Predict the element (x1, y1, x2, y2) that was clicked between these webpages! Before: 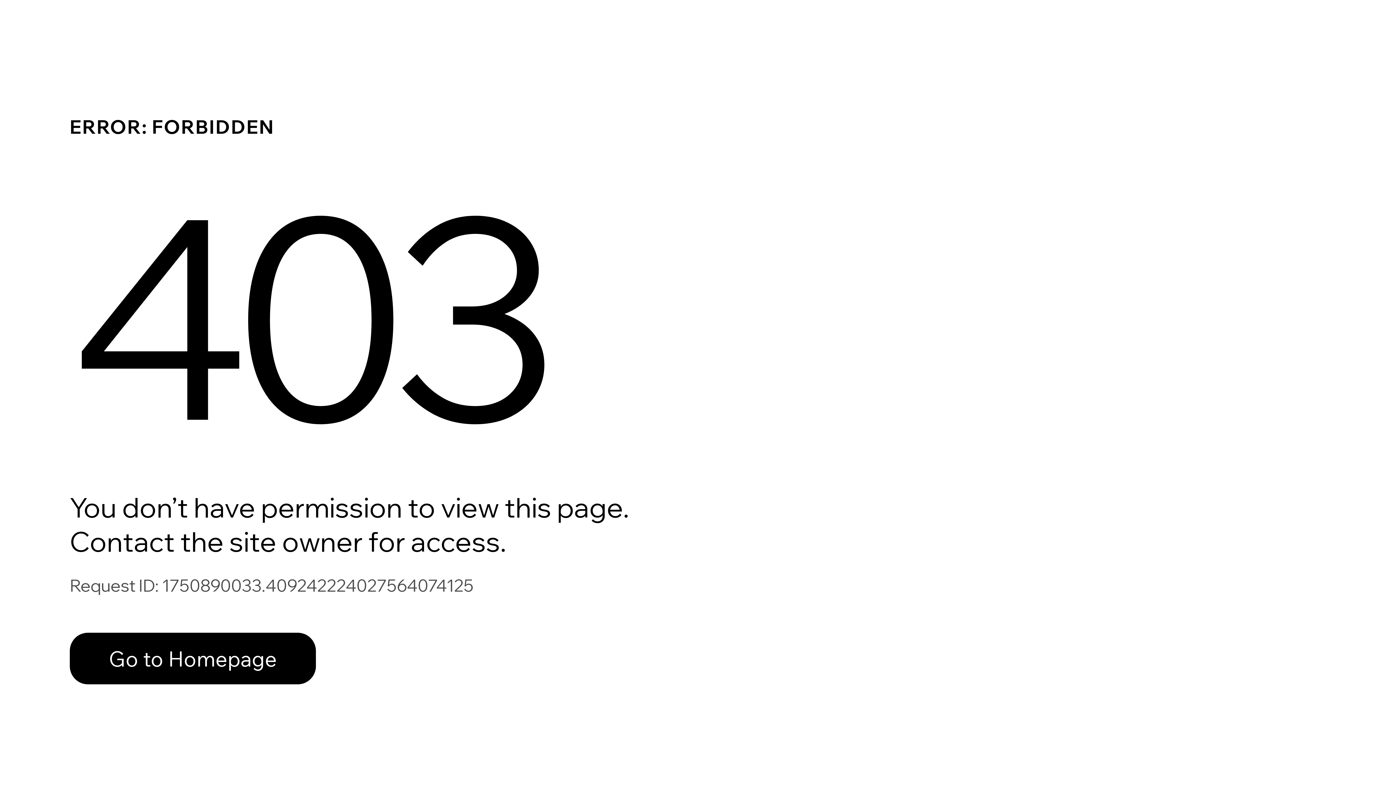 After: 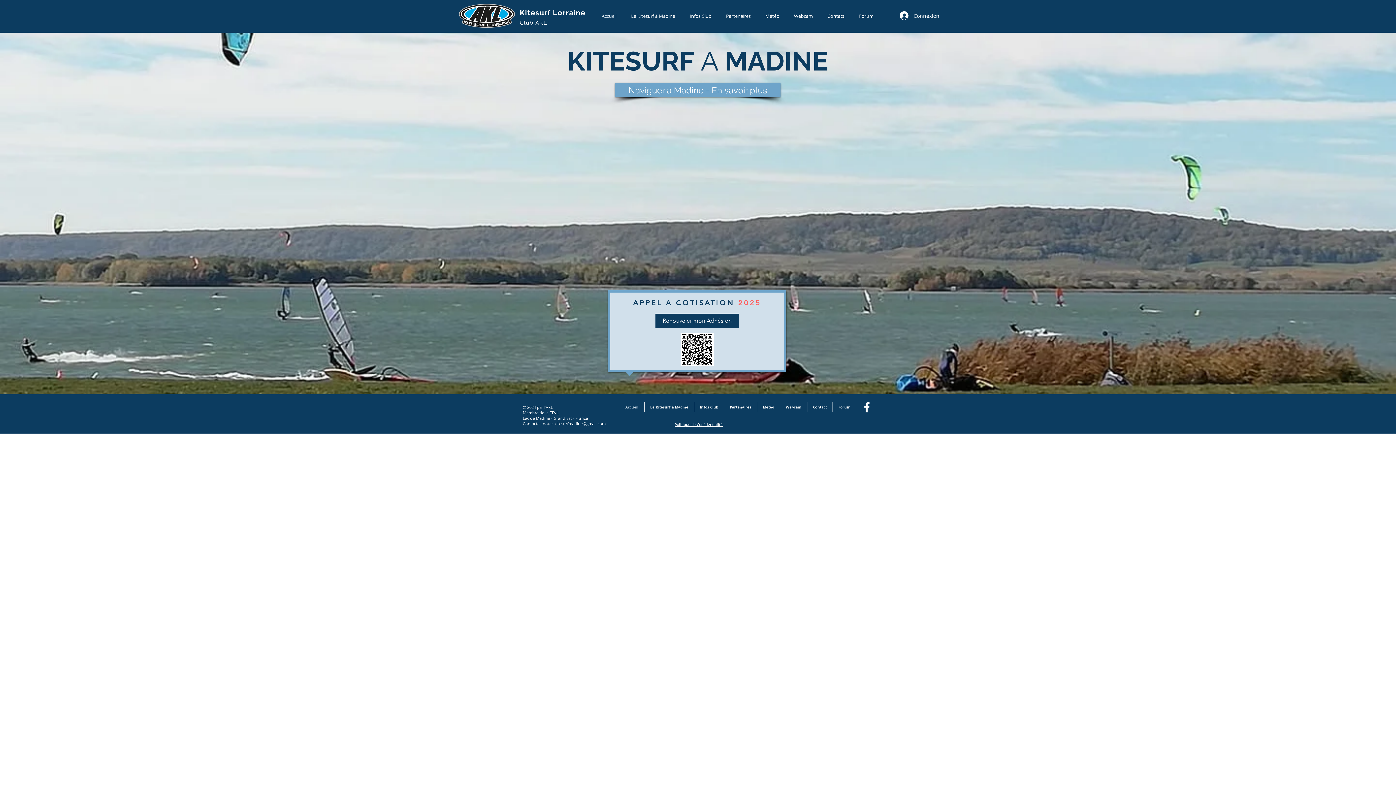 Action: bbox: (69, 617, 768, 694) label: Go to Homepage